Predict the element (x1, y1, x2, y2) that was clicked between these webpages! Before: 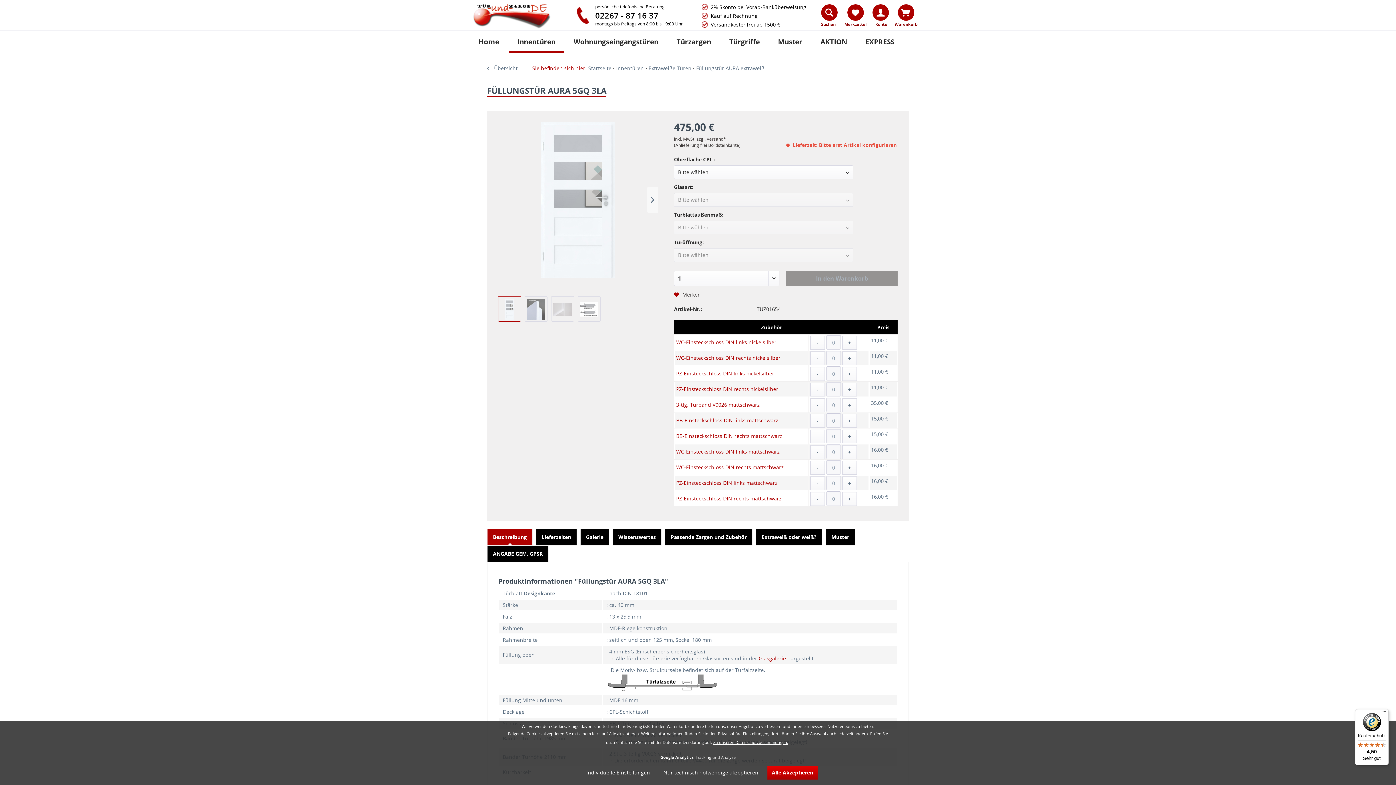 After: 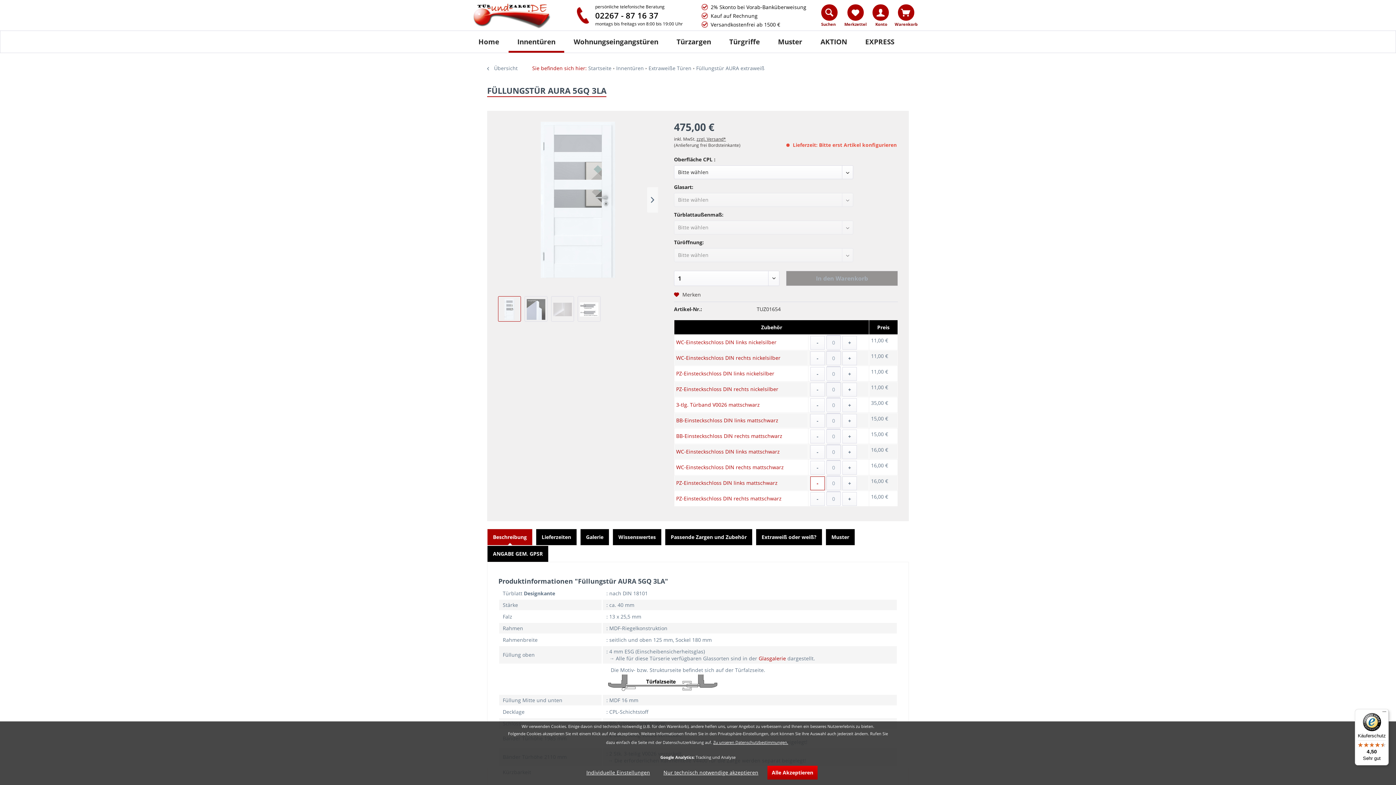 Action: bbox: (810, 476, 825, 490) label: -